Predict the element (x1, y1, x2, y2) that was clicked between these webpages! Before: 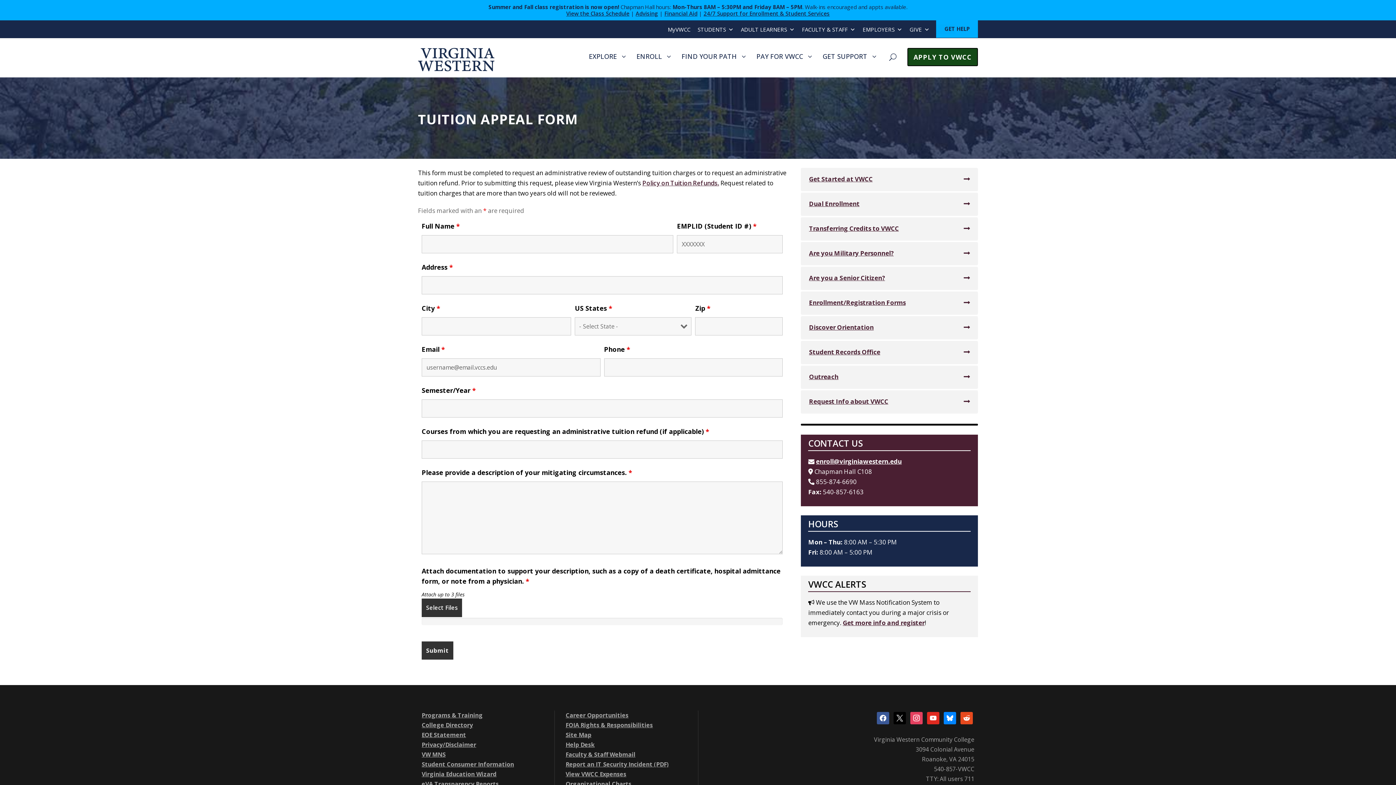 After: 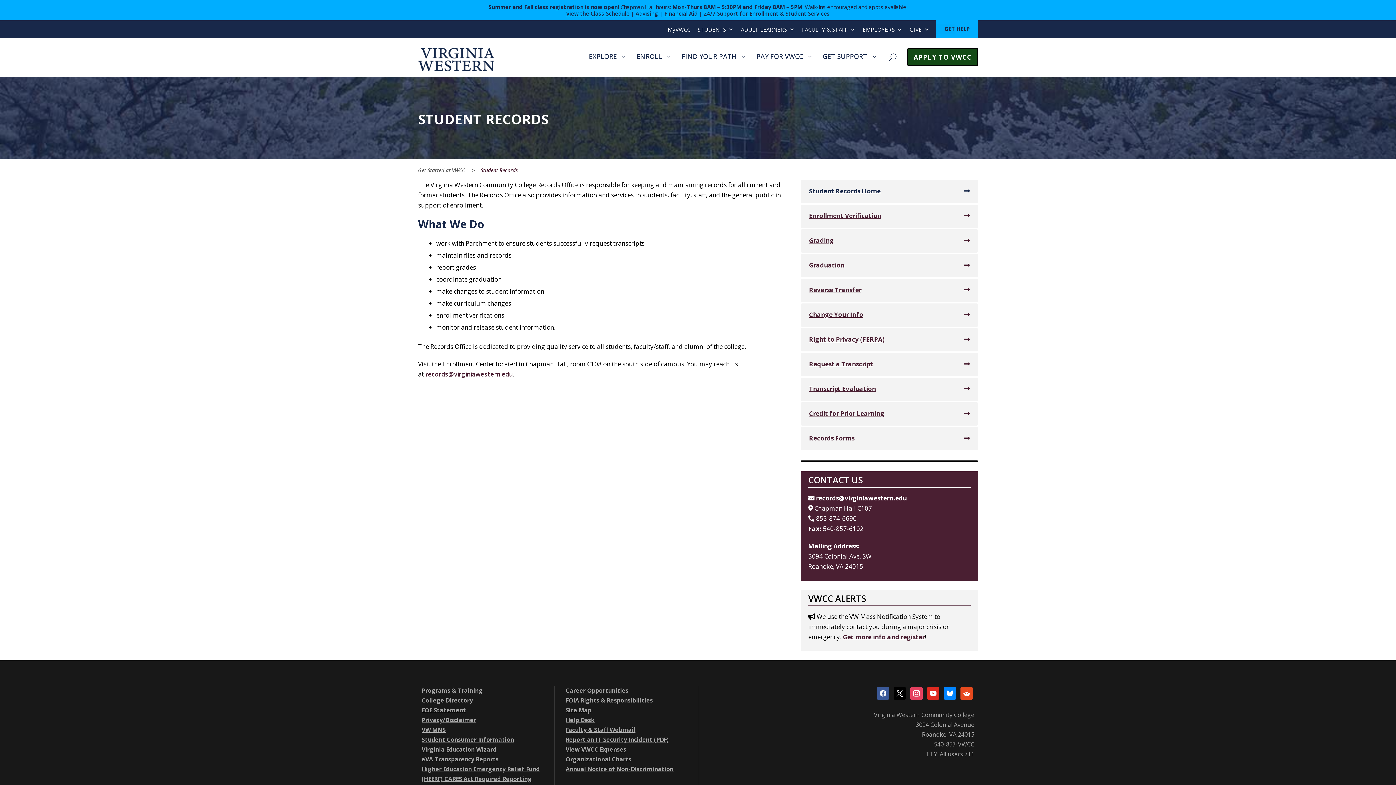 Action: bbox: (801, 341, 978, 364) label: Student Records Office